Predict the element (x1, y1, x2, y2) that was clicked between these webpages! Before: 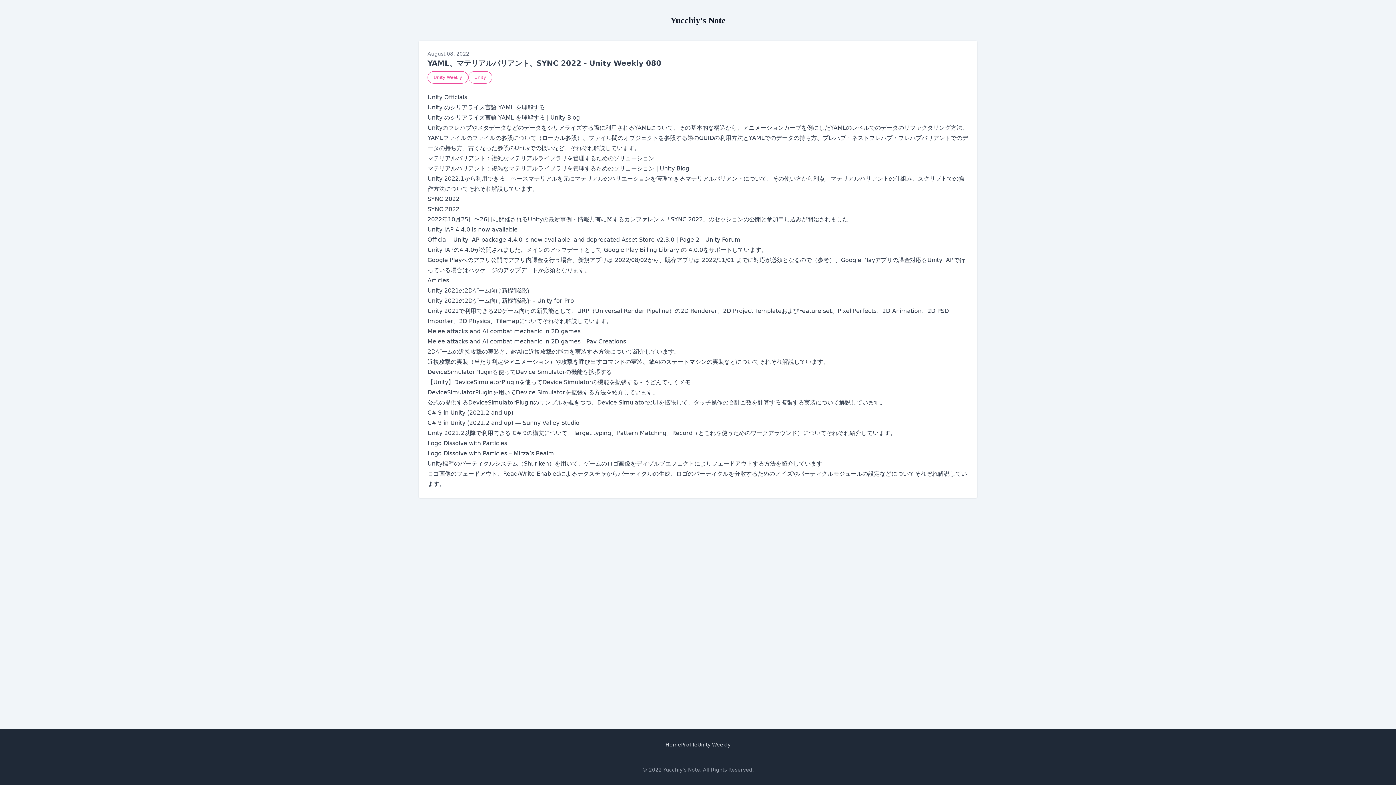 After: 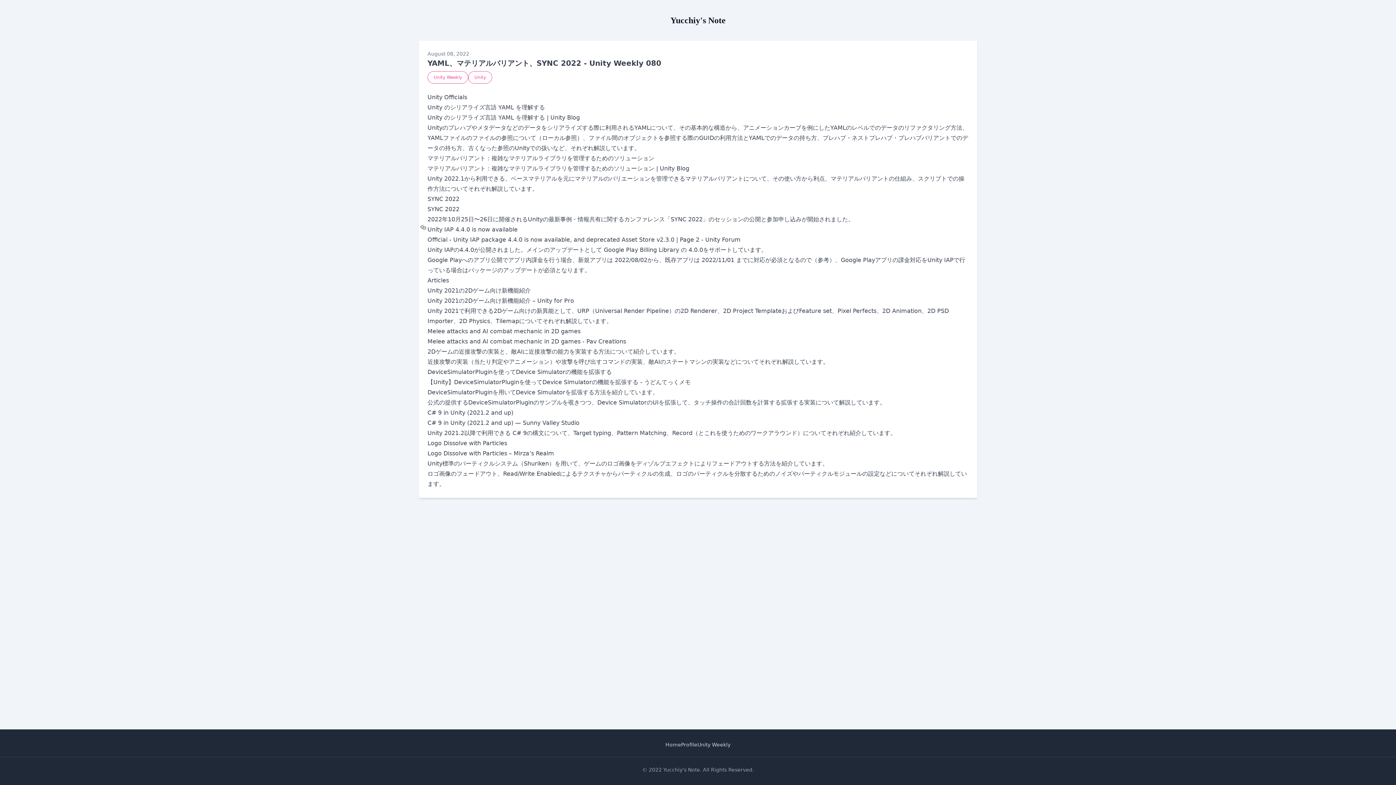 Action: label: unity iap 440 is now available permalink bbox: (420, 224, 427, 230)